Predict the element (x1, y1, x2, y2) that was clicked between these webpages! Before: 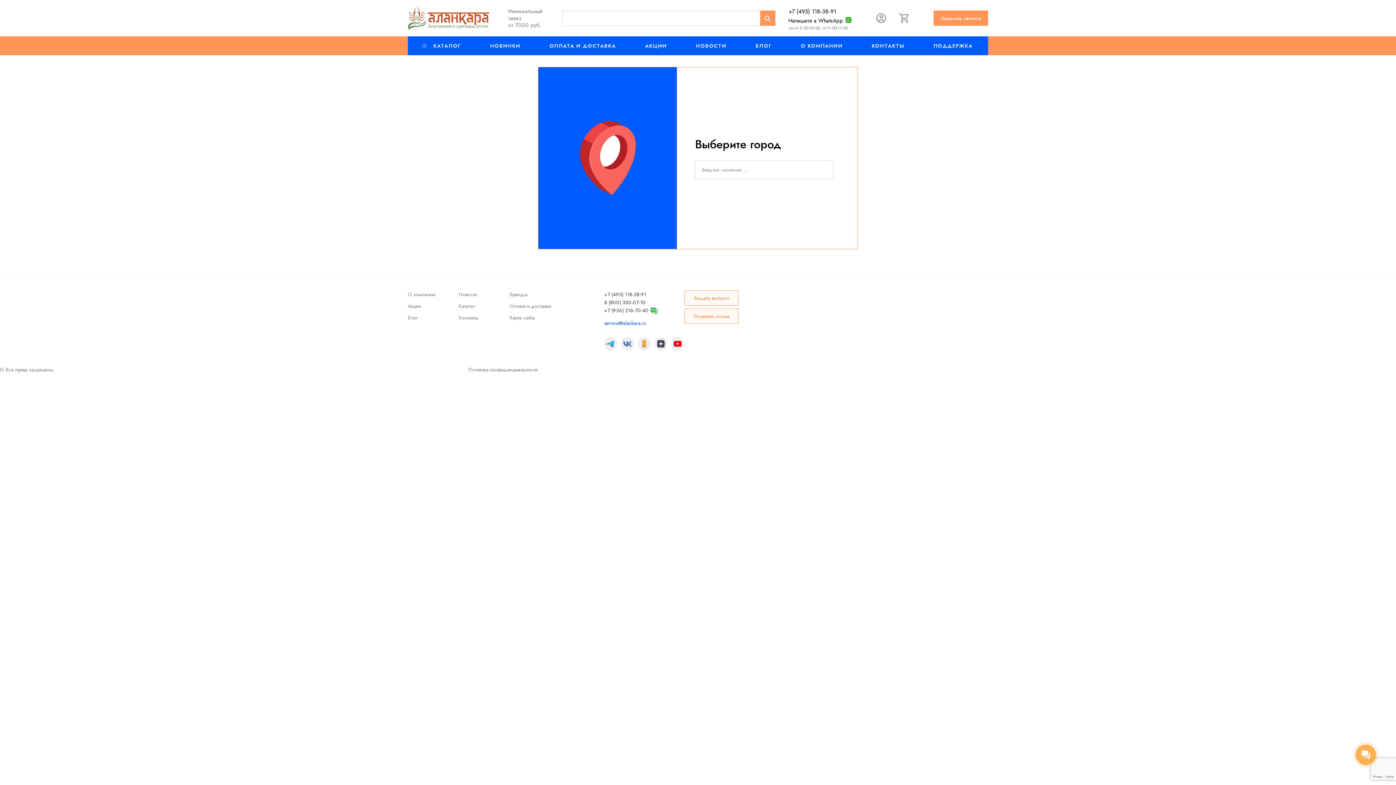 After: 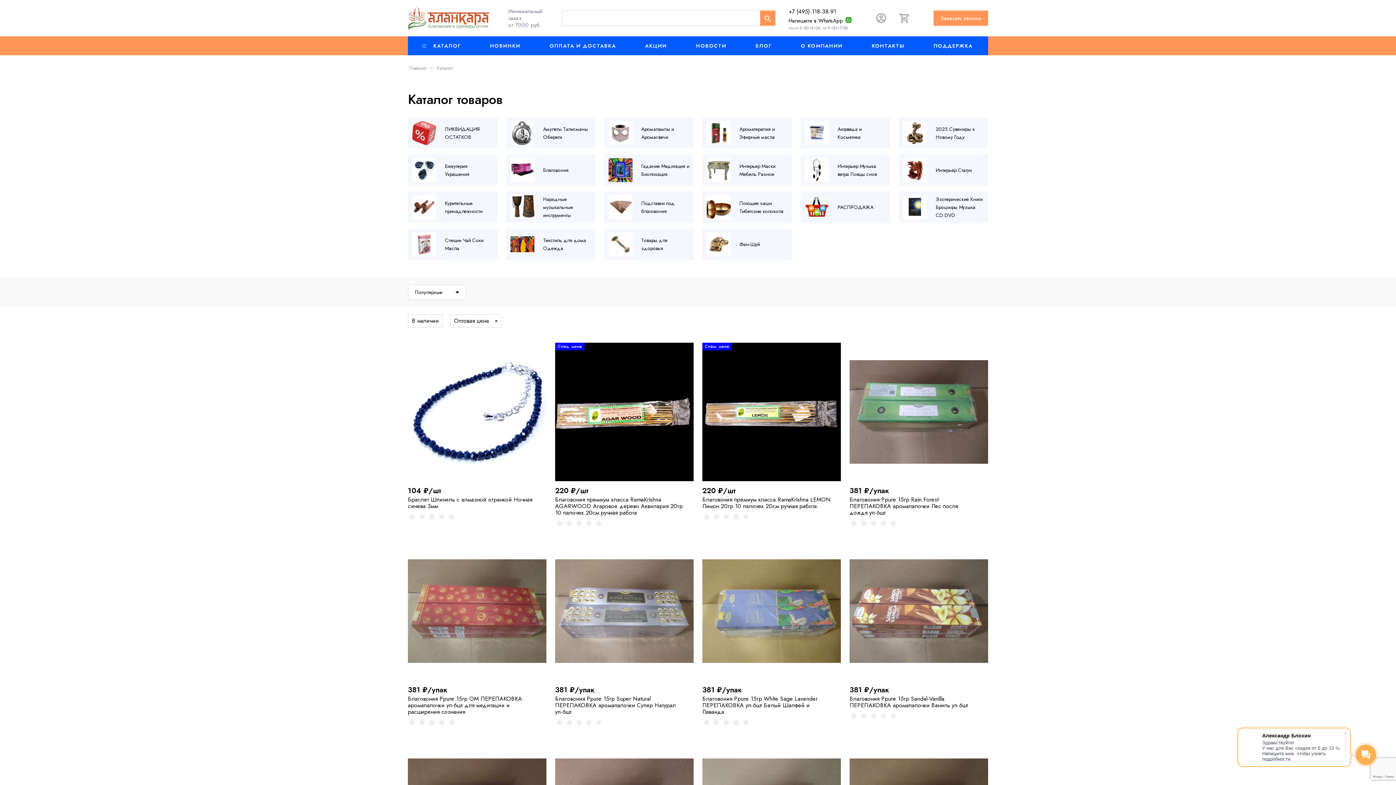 Action: label: КАТАЛОГ bbox: (408, 36, 475, 55)